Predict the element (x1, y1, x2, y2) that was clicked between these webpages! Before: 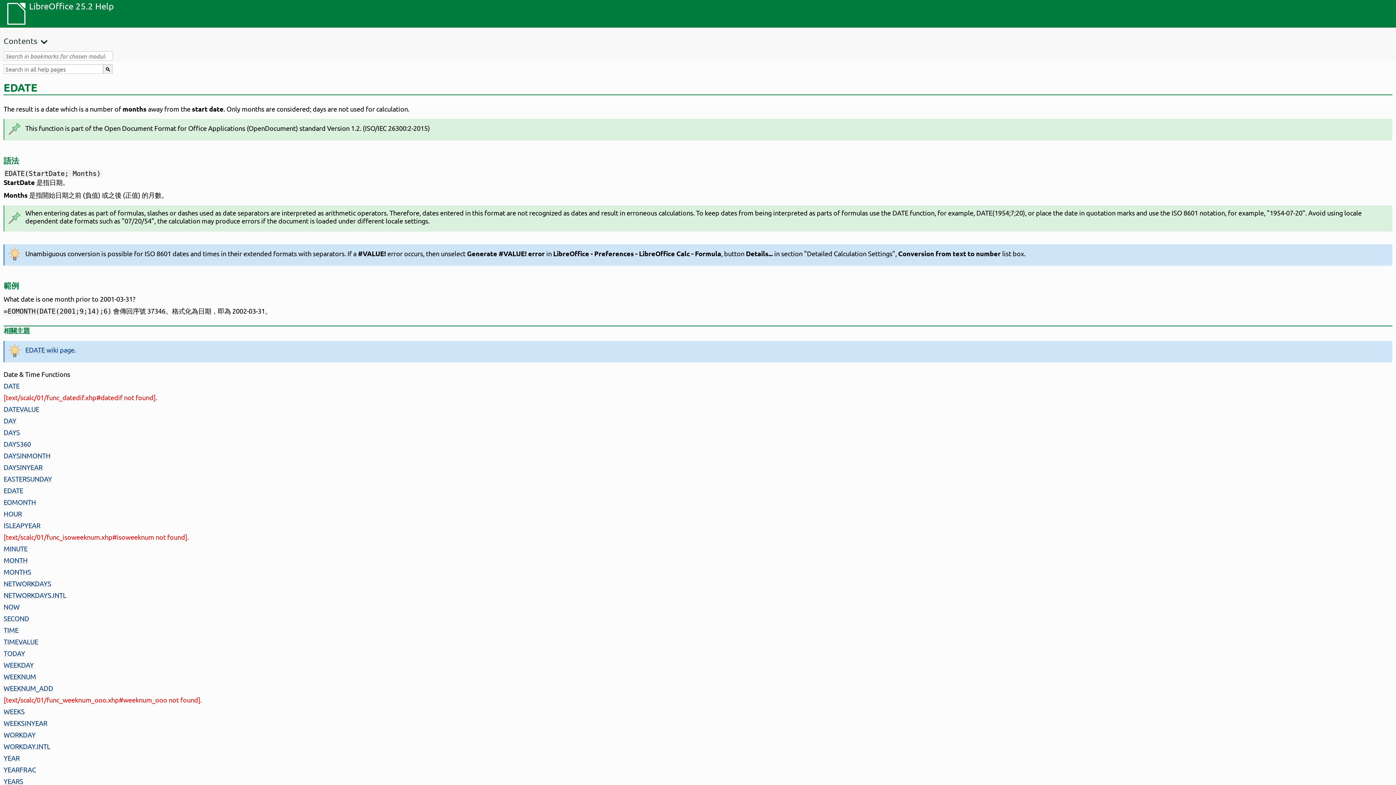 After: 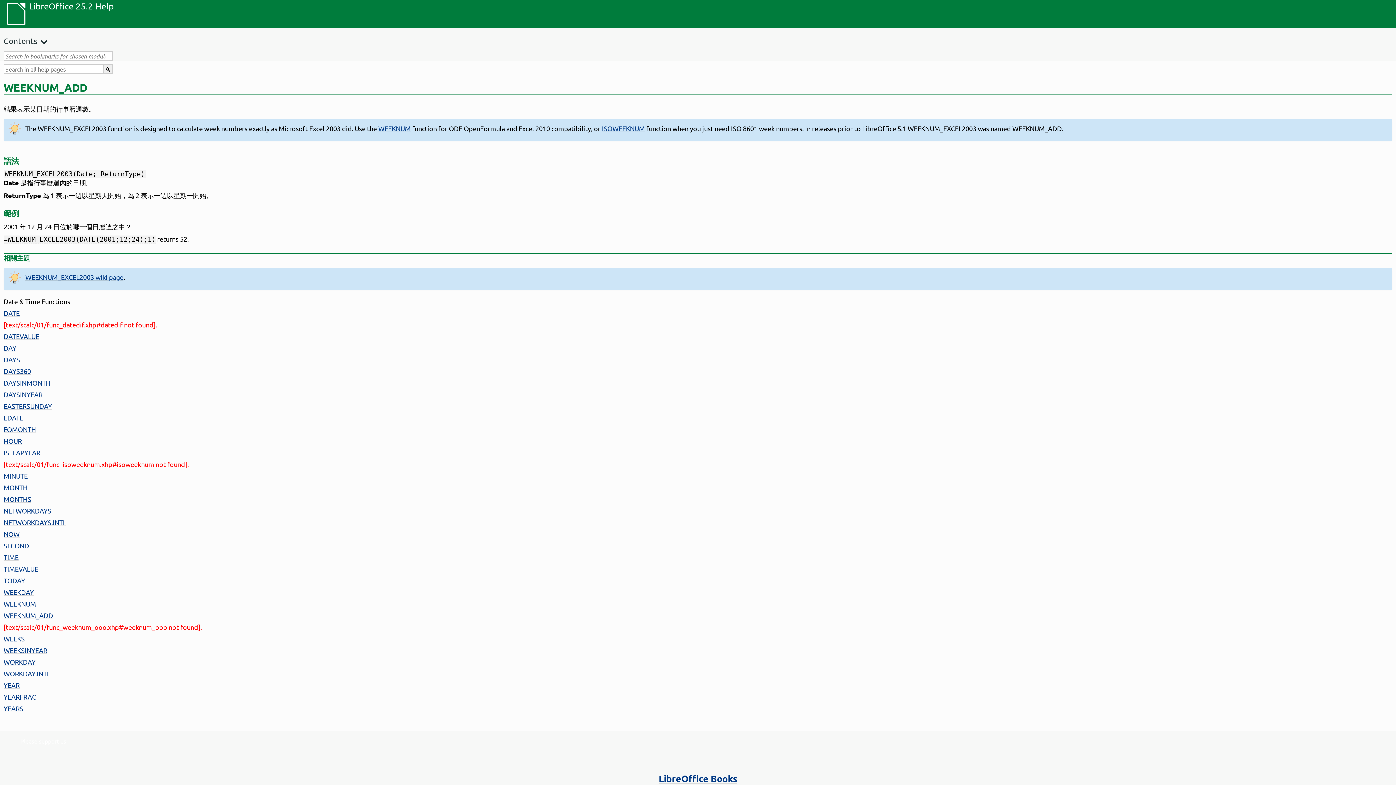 Action: label: WEEKNUM_ADD bbox: (3, 684, 53, 692)